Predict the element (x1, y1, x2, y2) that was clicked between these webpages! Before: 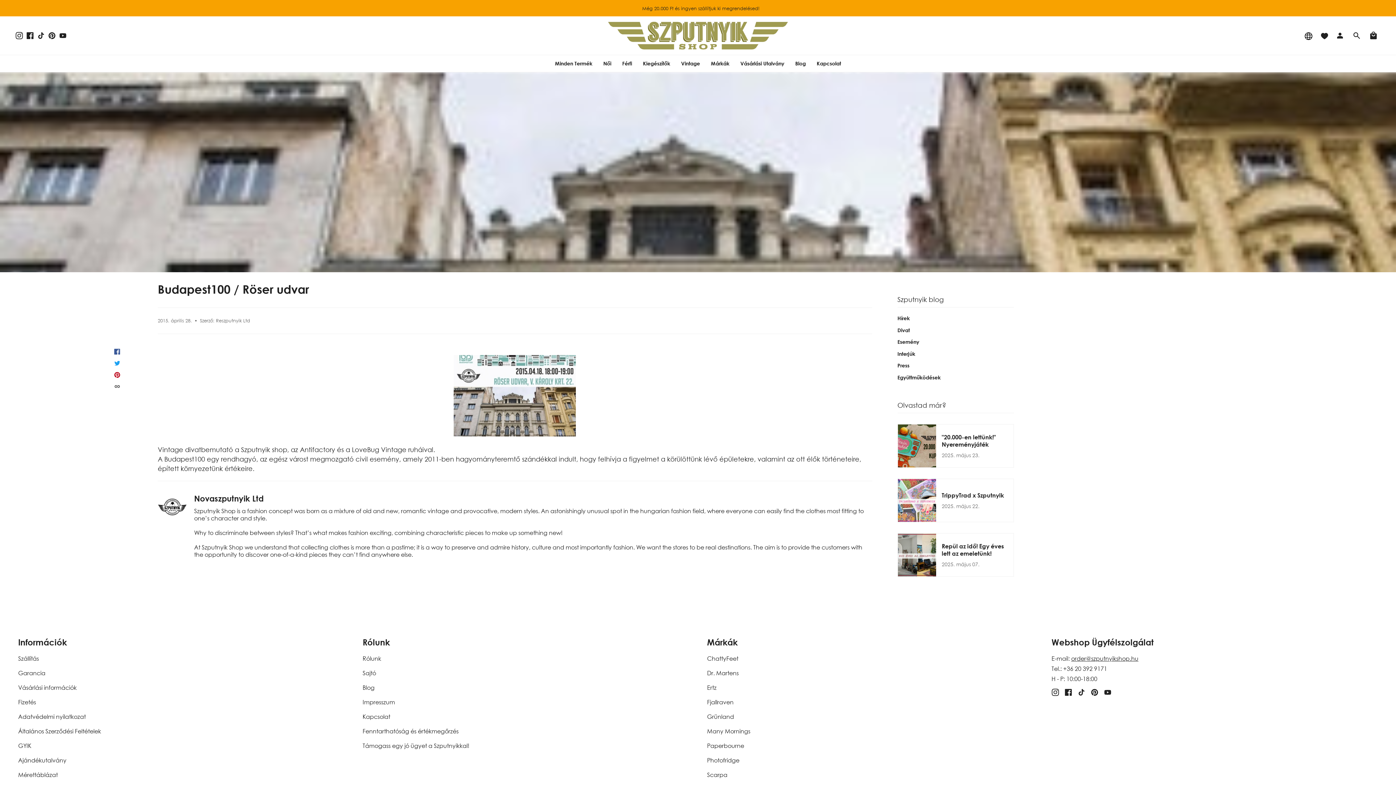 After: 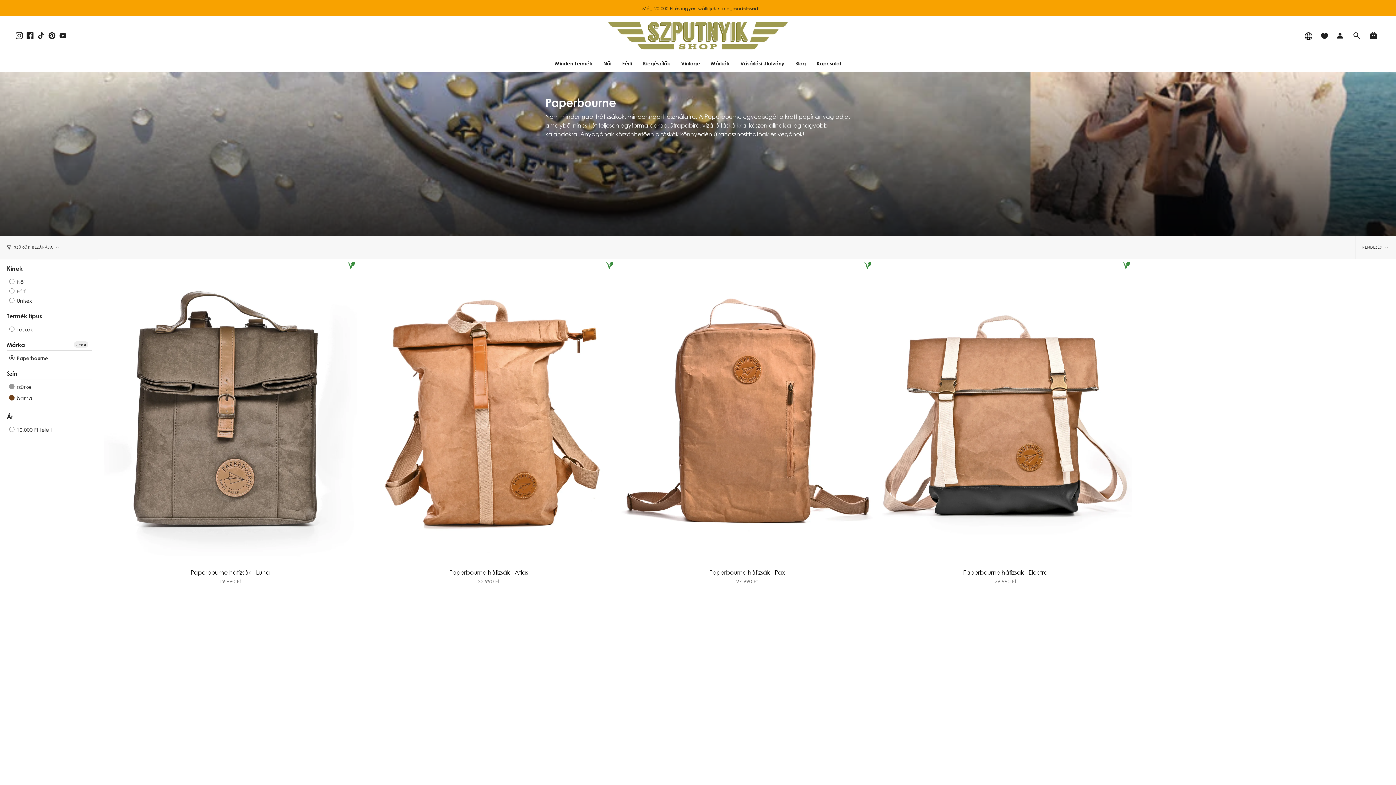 Action: label: Paperbourne bbox: (707, 742, 744, 749)